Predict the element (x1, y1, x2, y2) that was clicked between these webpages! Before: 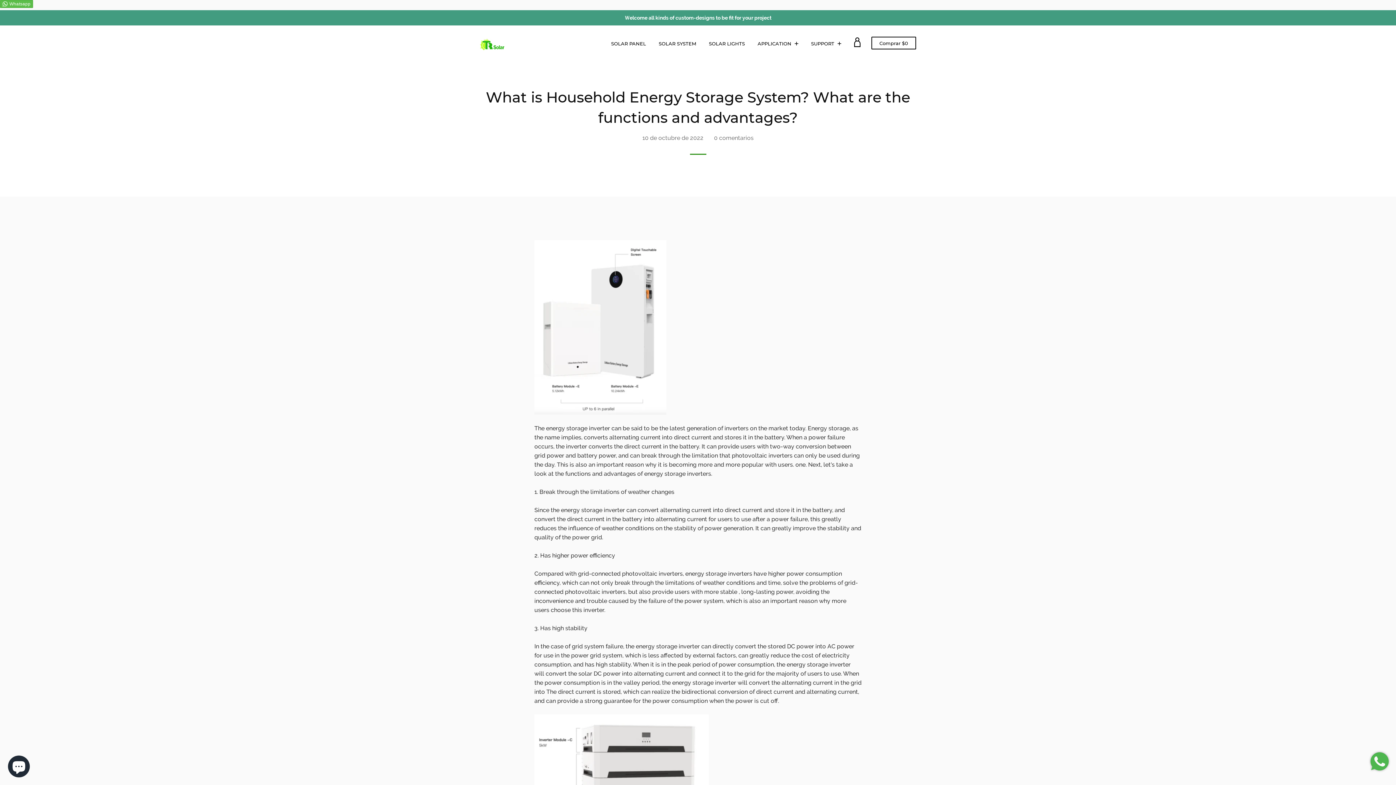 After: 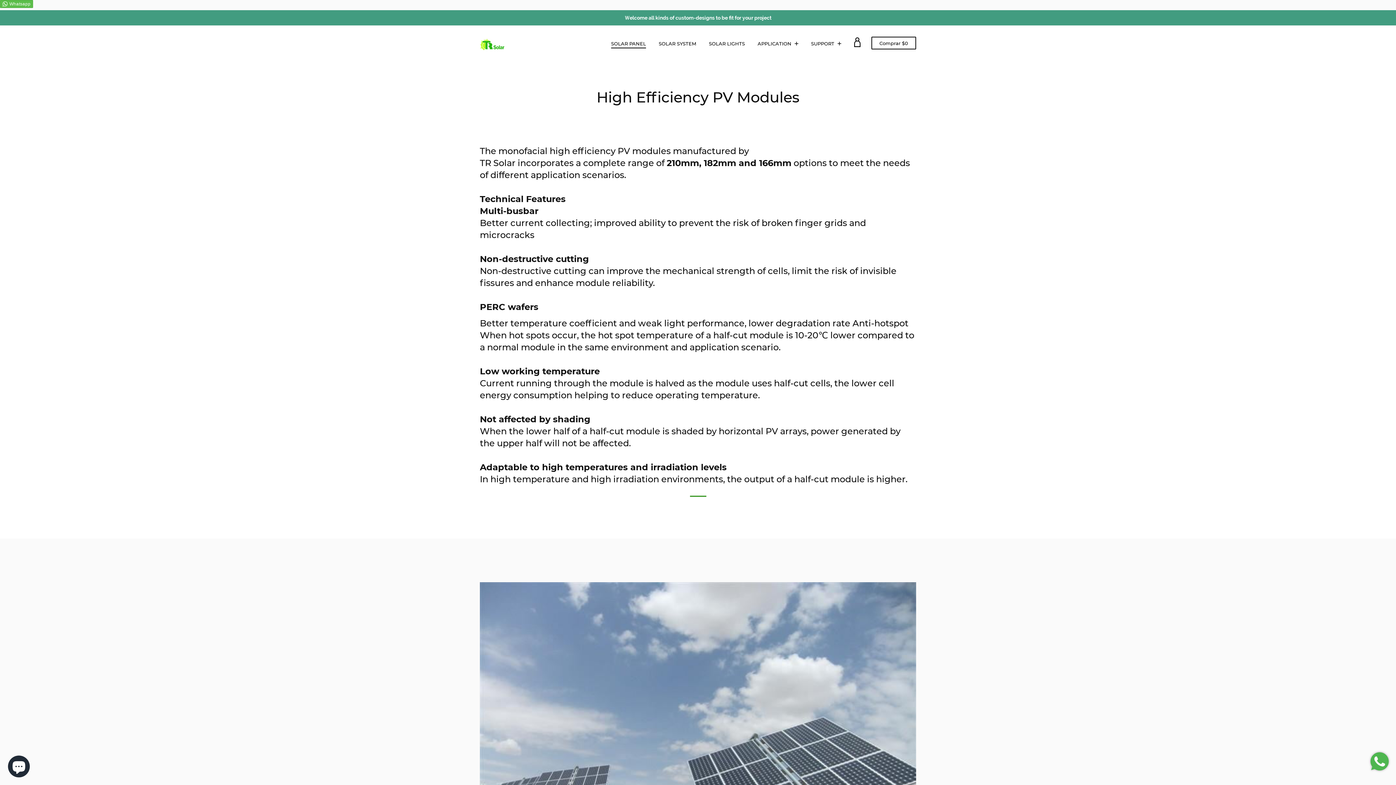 Action: label: SOLAR PANEL bbox: (611, 38, 648, 48)